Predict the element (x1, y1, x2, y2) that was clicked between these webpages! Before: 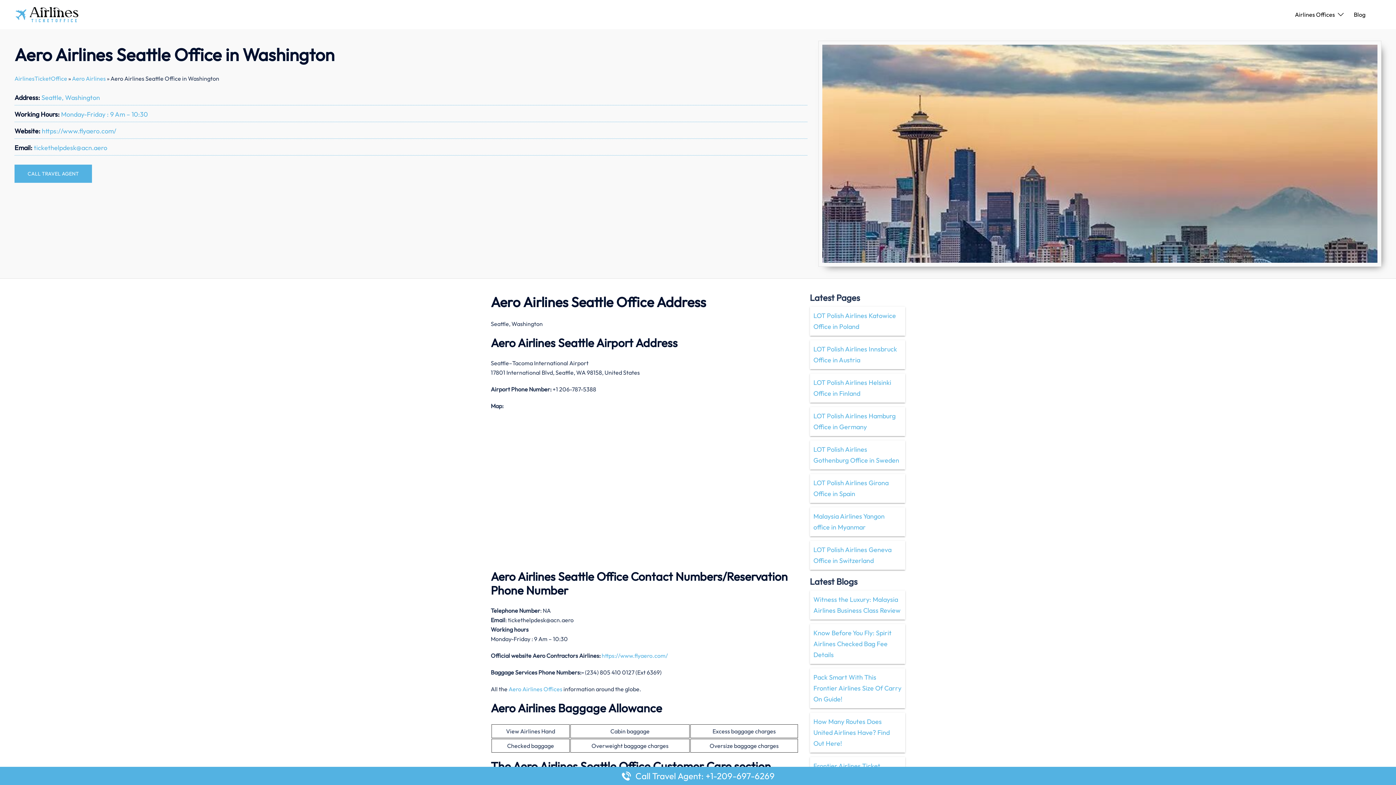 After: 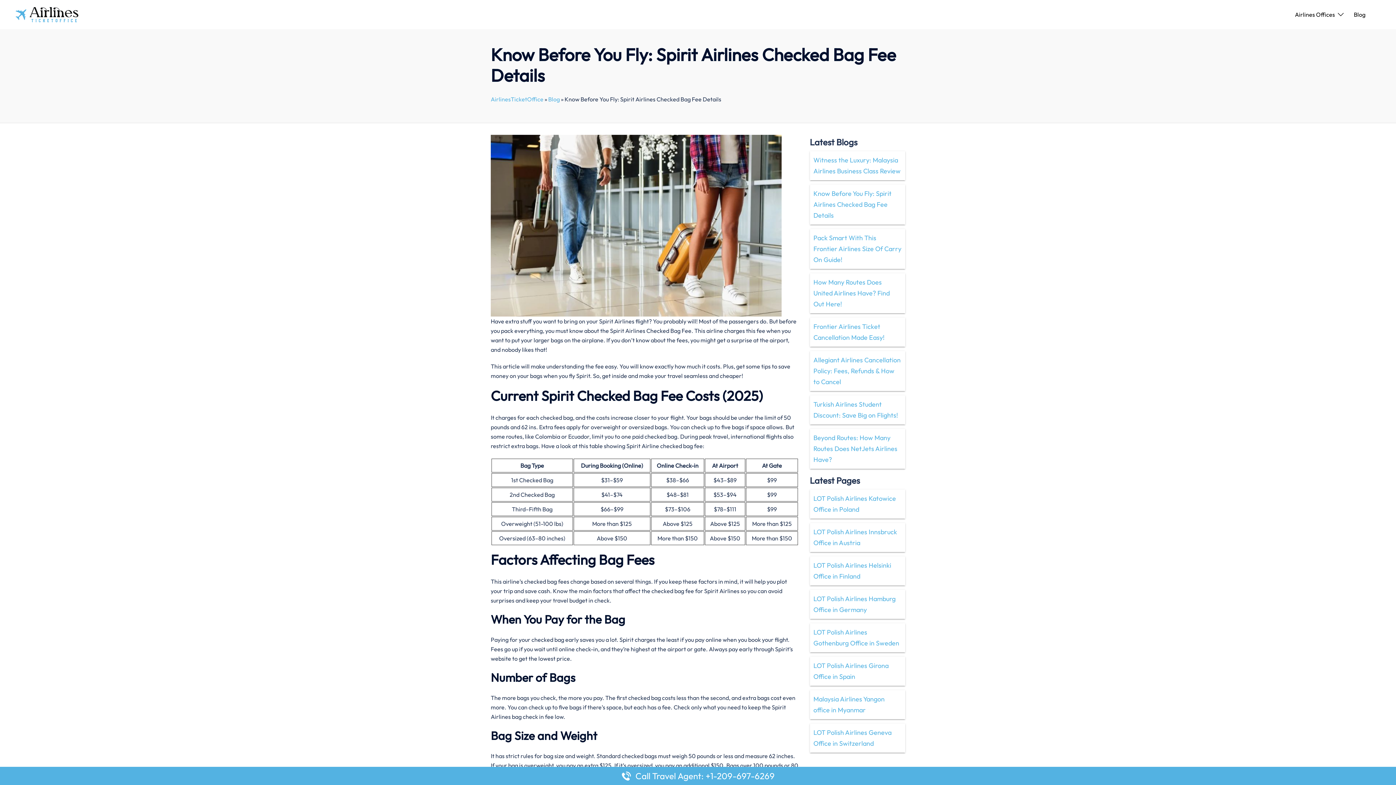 Action: label: Know Before You Fly: Spirit Airlines Checked Bag Fee Details bbox: (813, 628, 901, 660)